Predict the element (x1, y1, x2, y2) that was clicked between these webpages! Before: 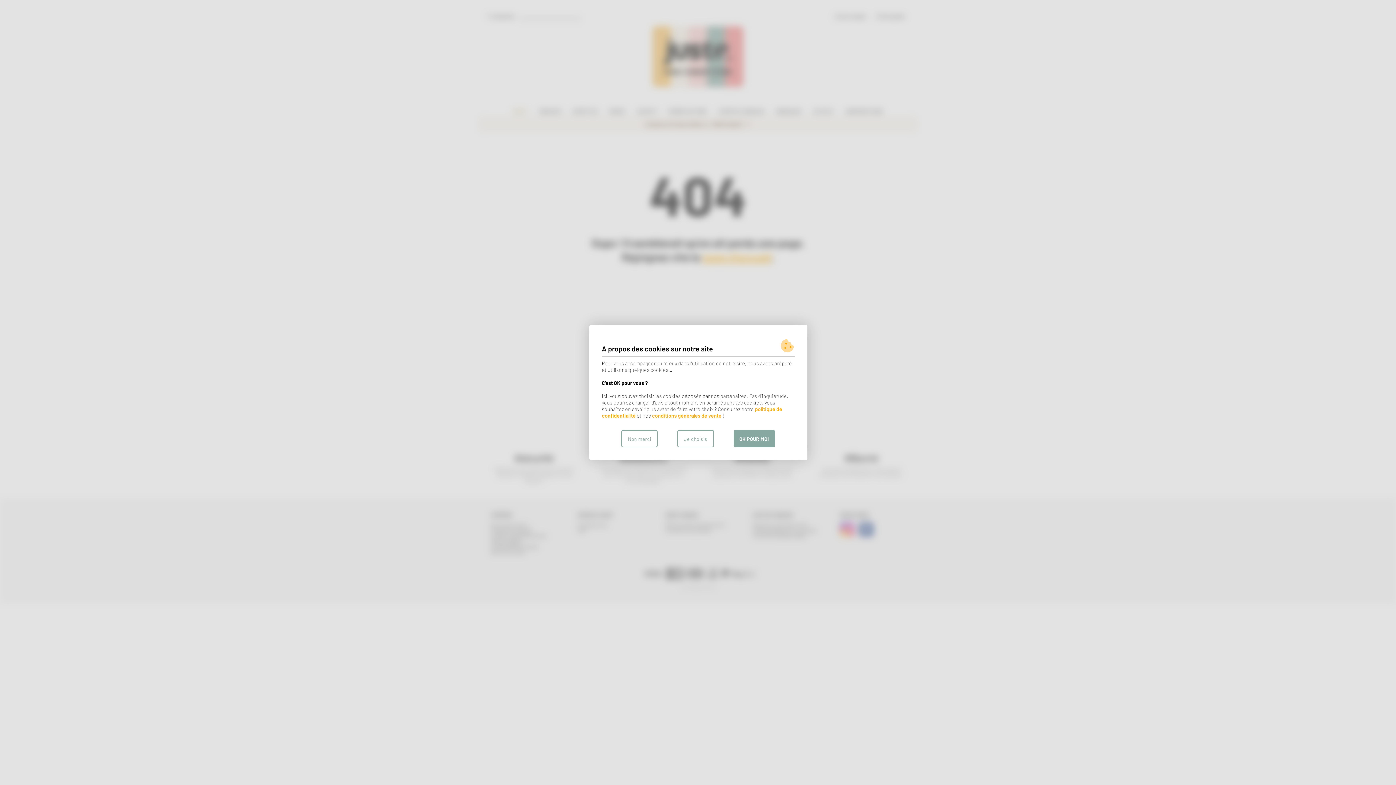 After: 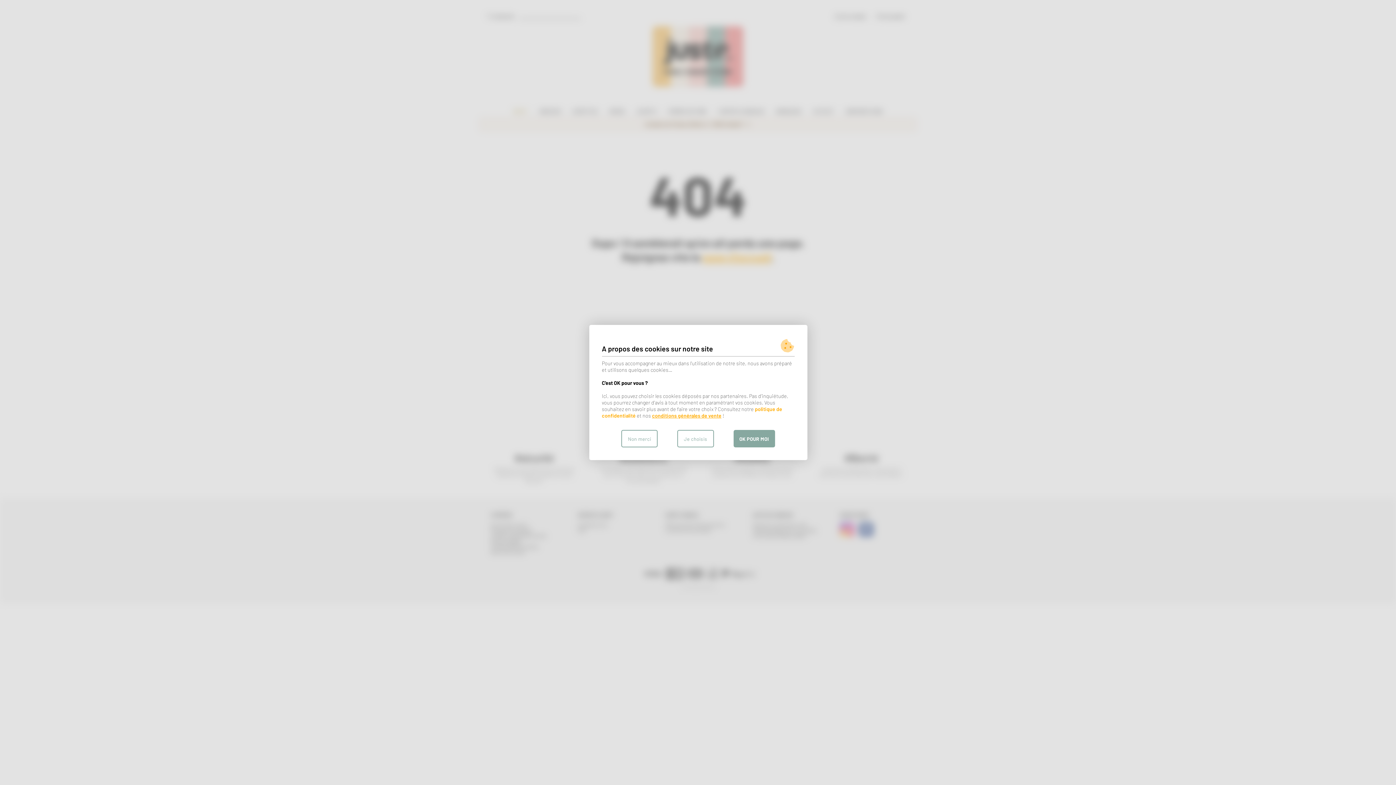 Action: label: conditions générales de vente bbox: (652, 412, 721, 418)